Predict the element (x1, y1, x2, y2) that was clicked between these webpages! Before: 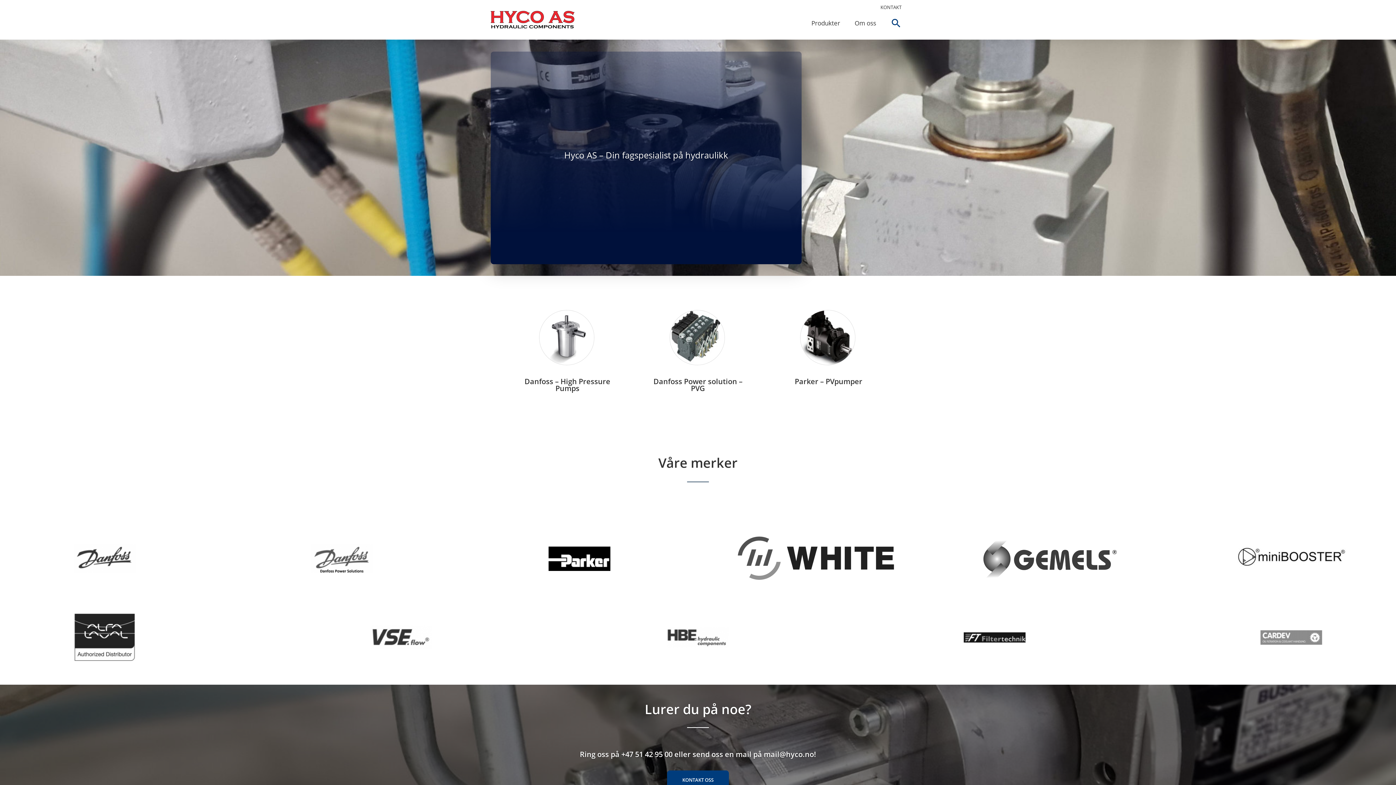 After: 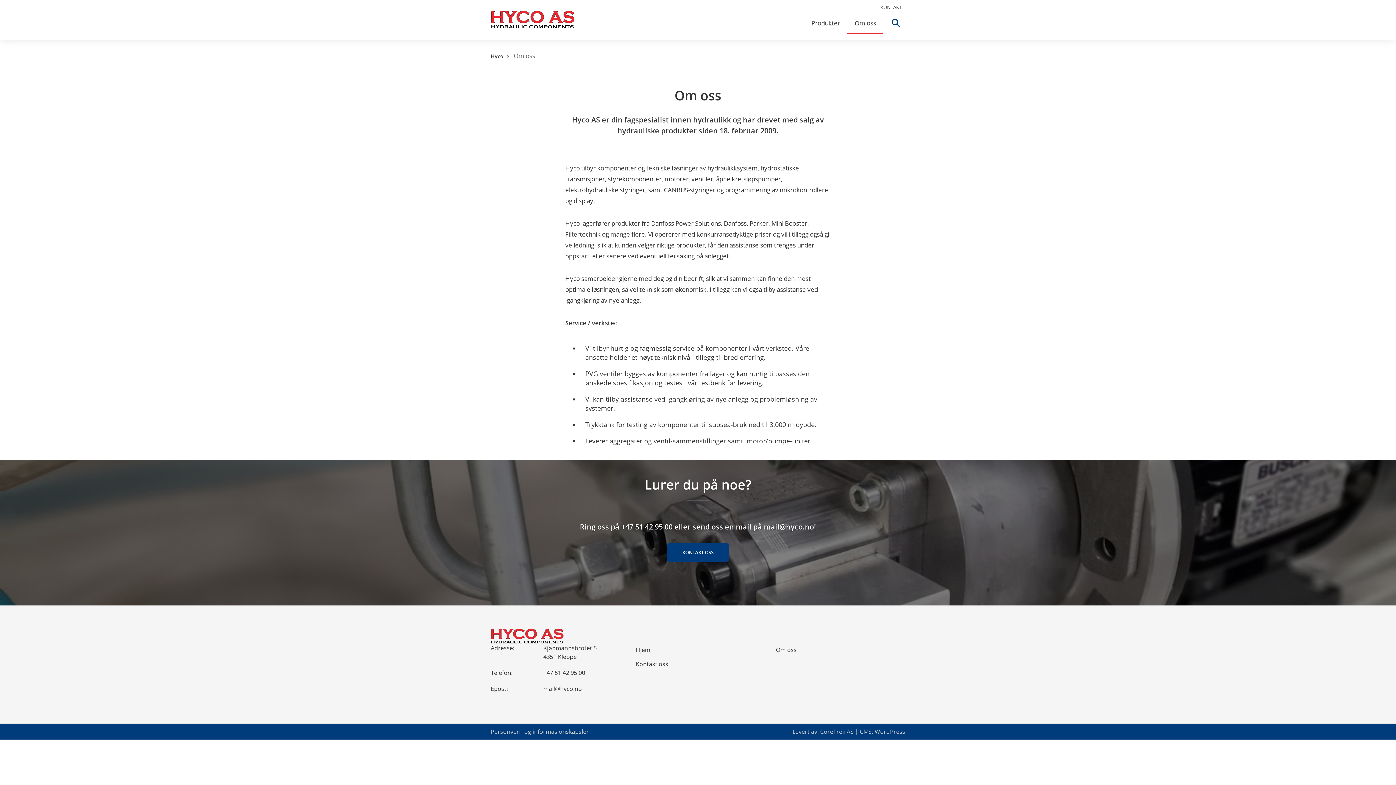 Action: label: Om oss bbox: (847, 11, 883, 41)